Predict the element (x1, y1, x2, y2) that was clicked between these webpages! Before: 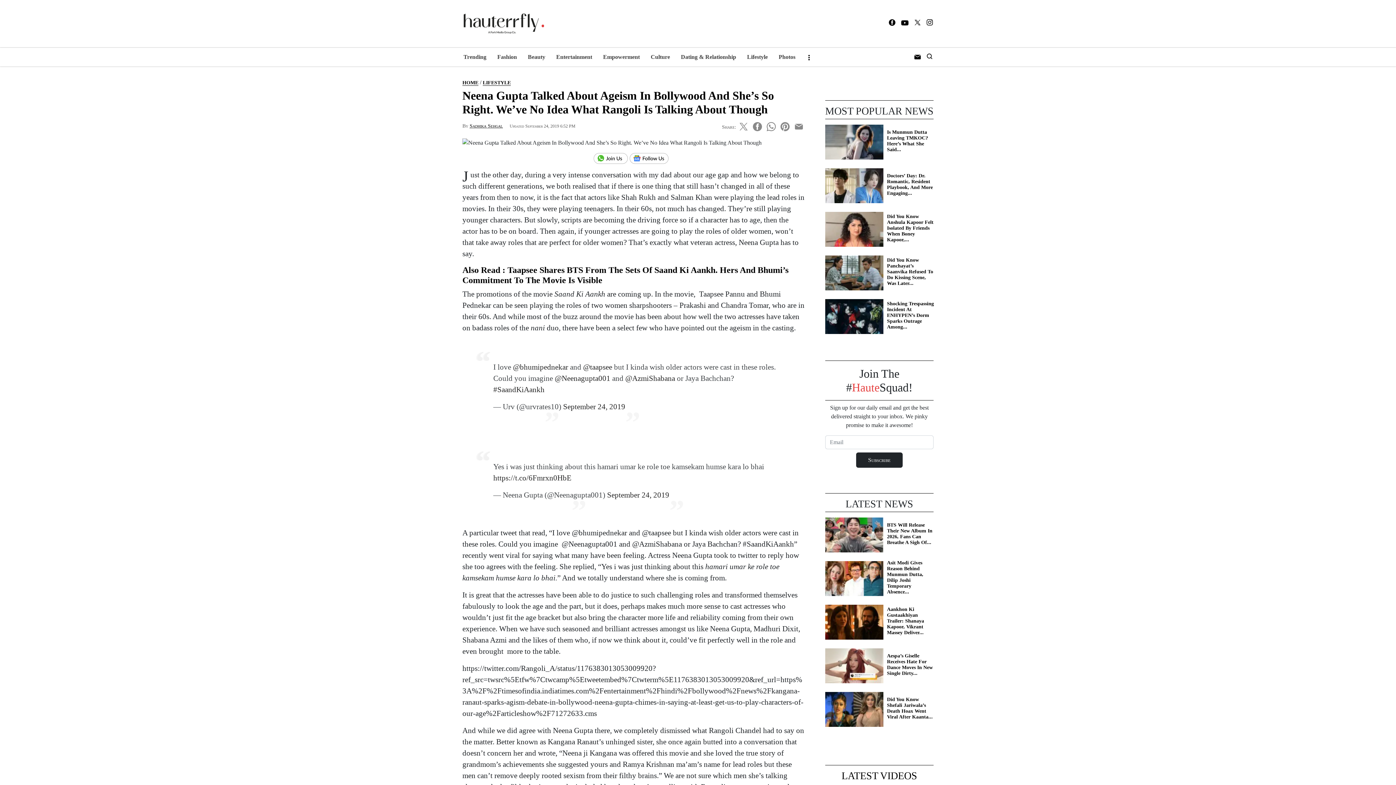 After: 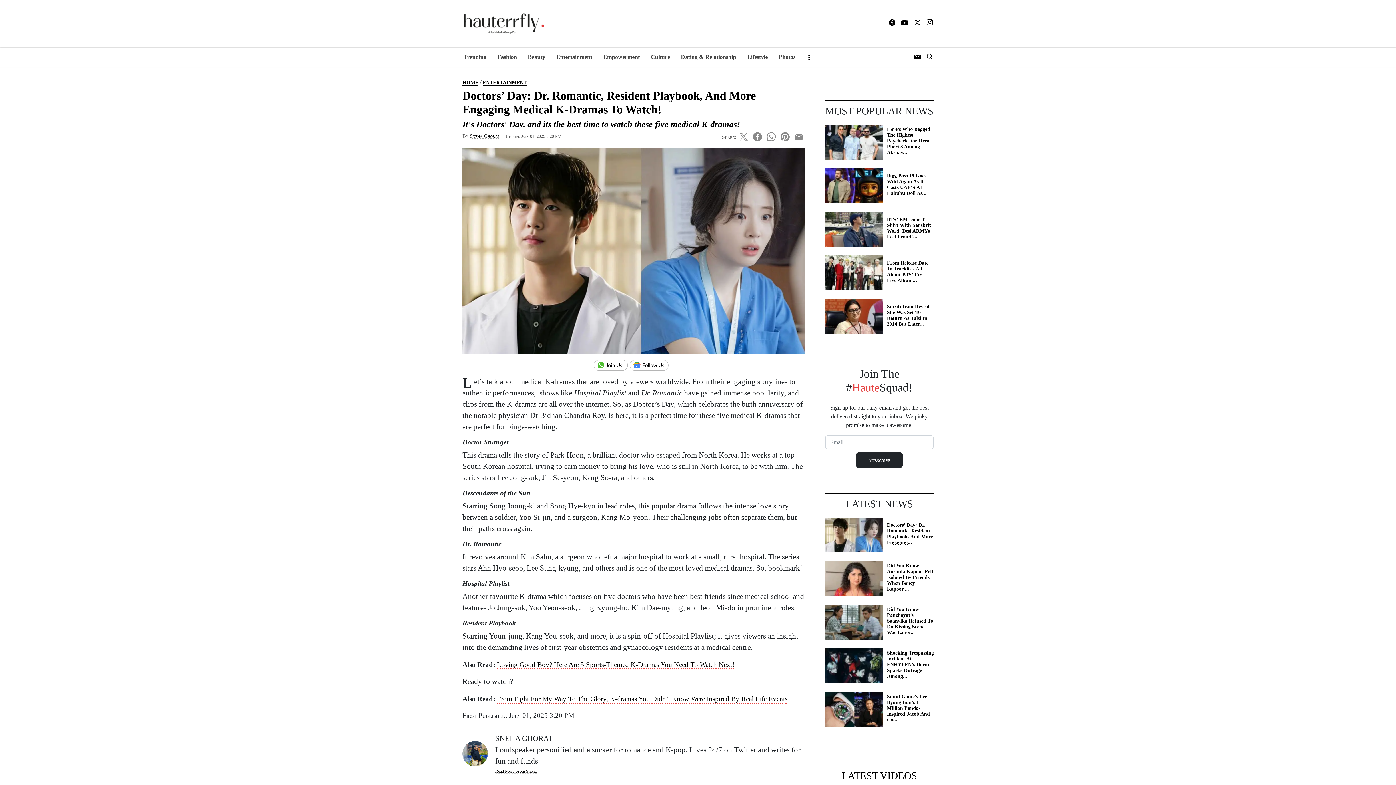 Action: label: Doctors’ Day: Dr. Romantic, Resident Playbook, And More Engaging... bbox: (887, 173, 933, 196)